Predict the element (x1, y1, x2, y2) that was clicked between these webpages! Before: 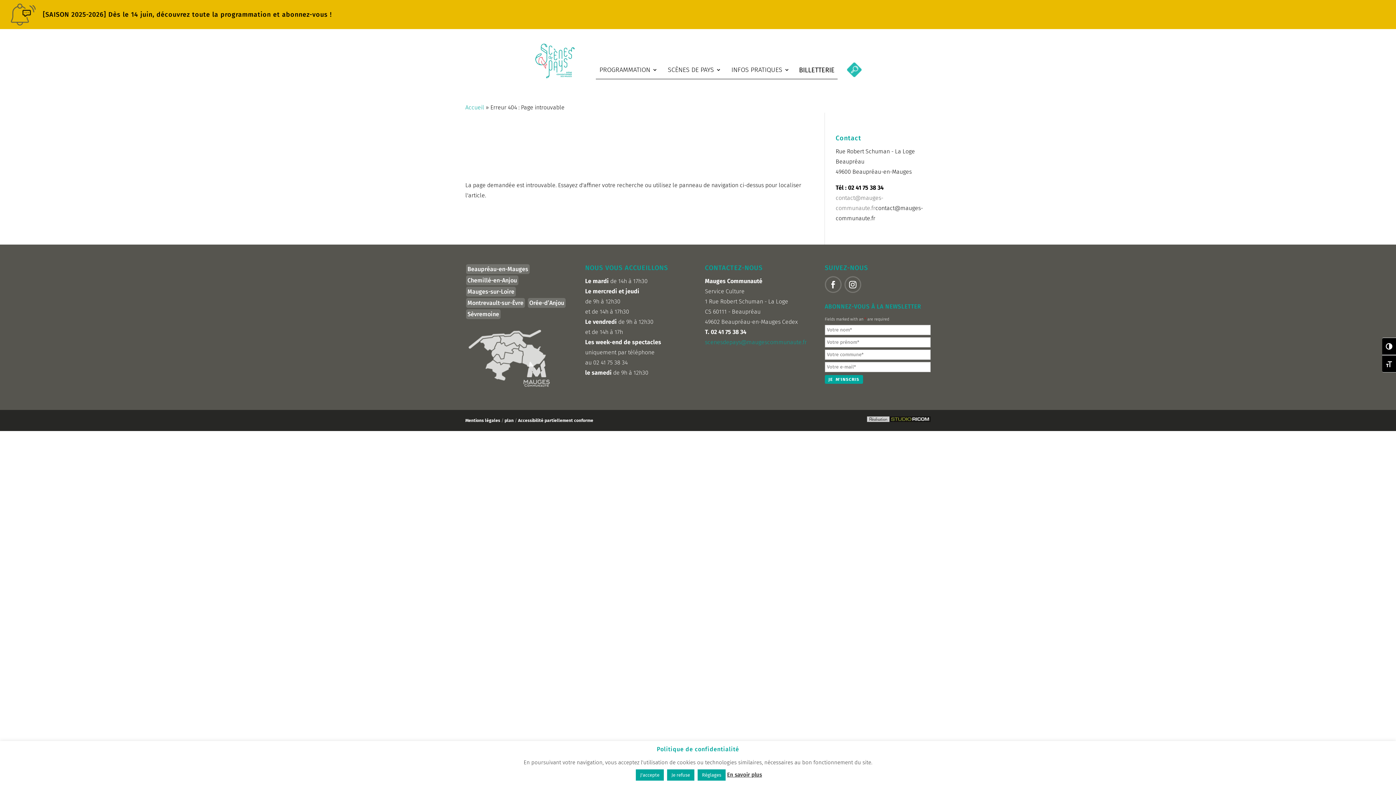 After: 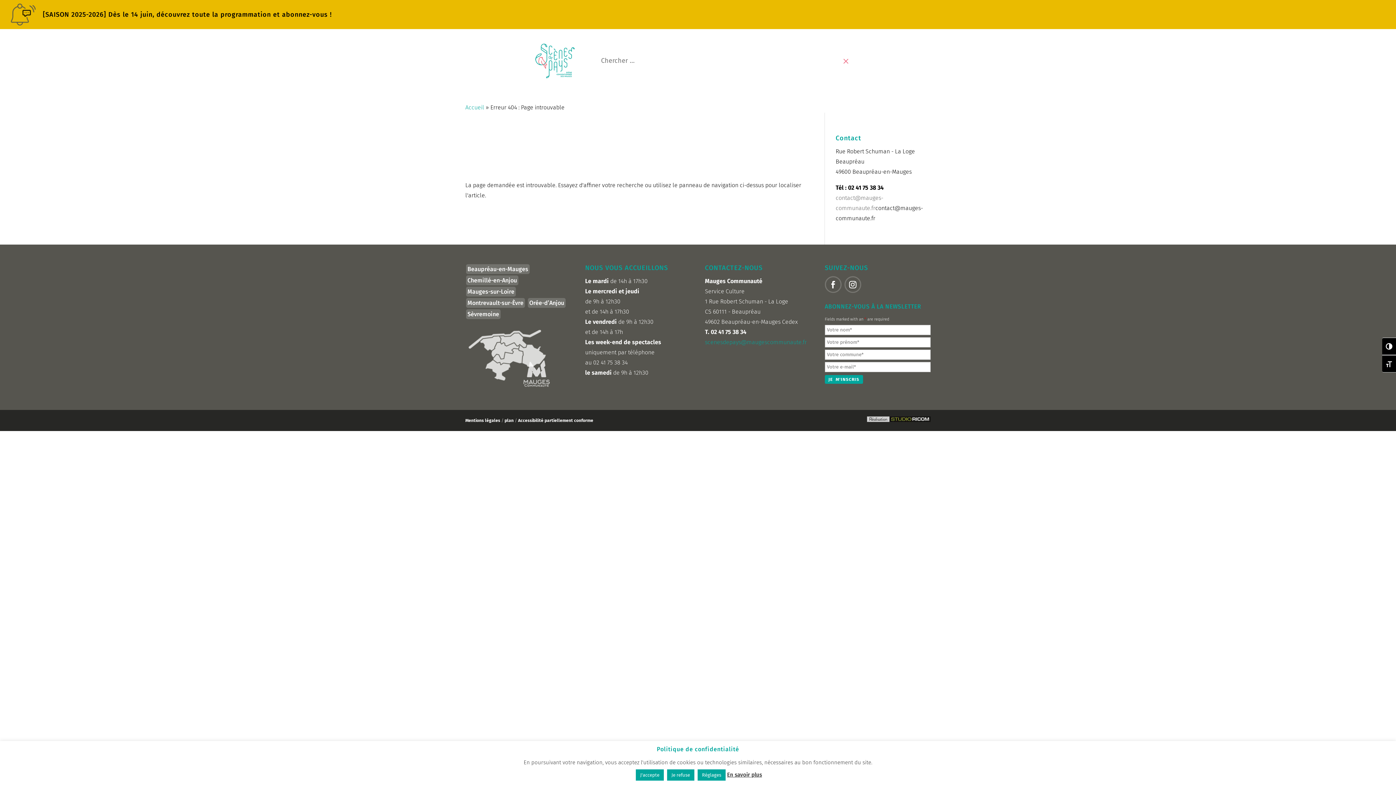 Action: bbox: (847, 62, 861, 77)